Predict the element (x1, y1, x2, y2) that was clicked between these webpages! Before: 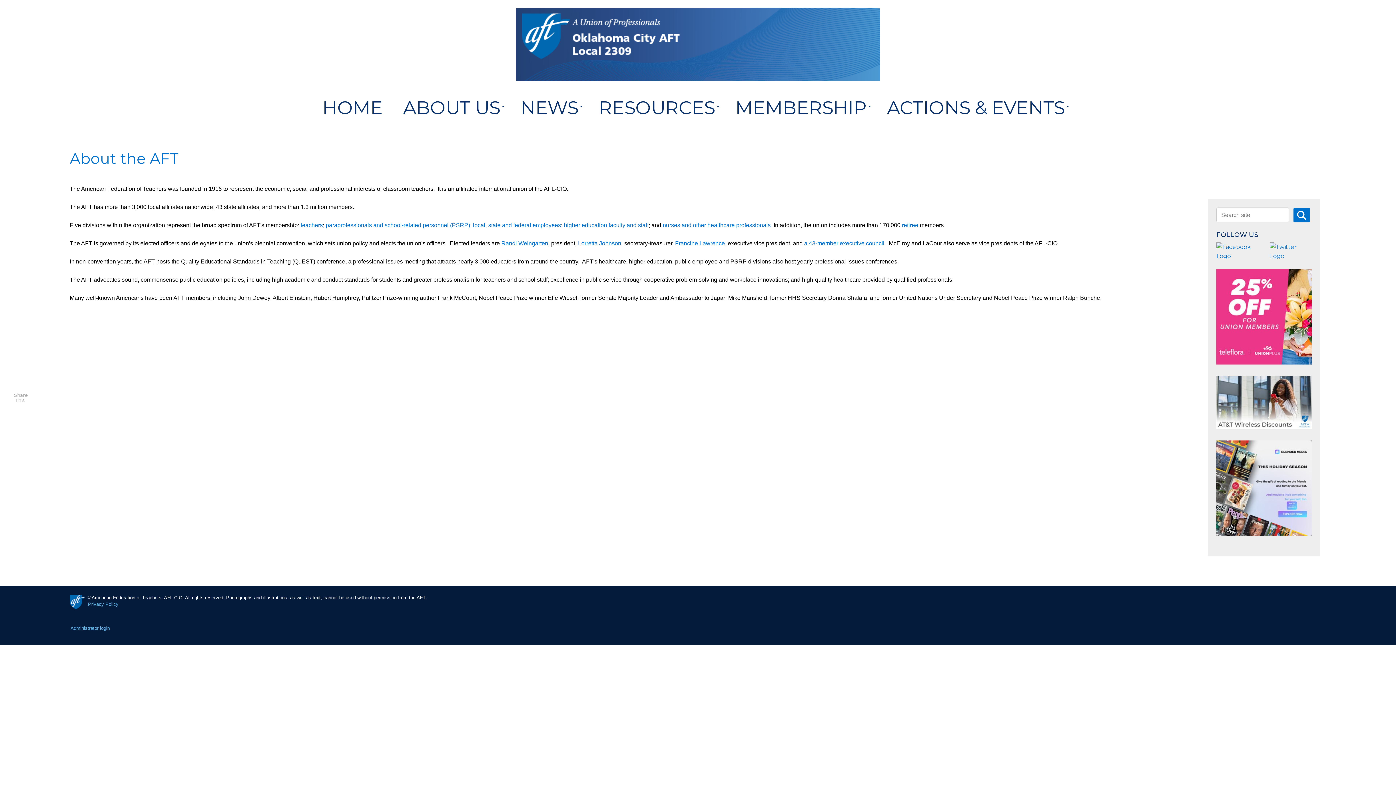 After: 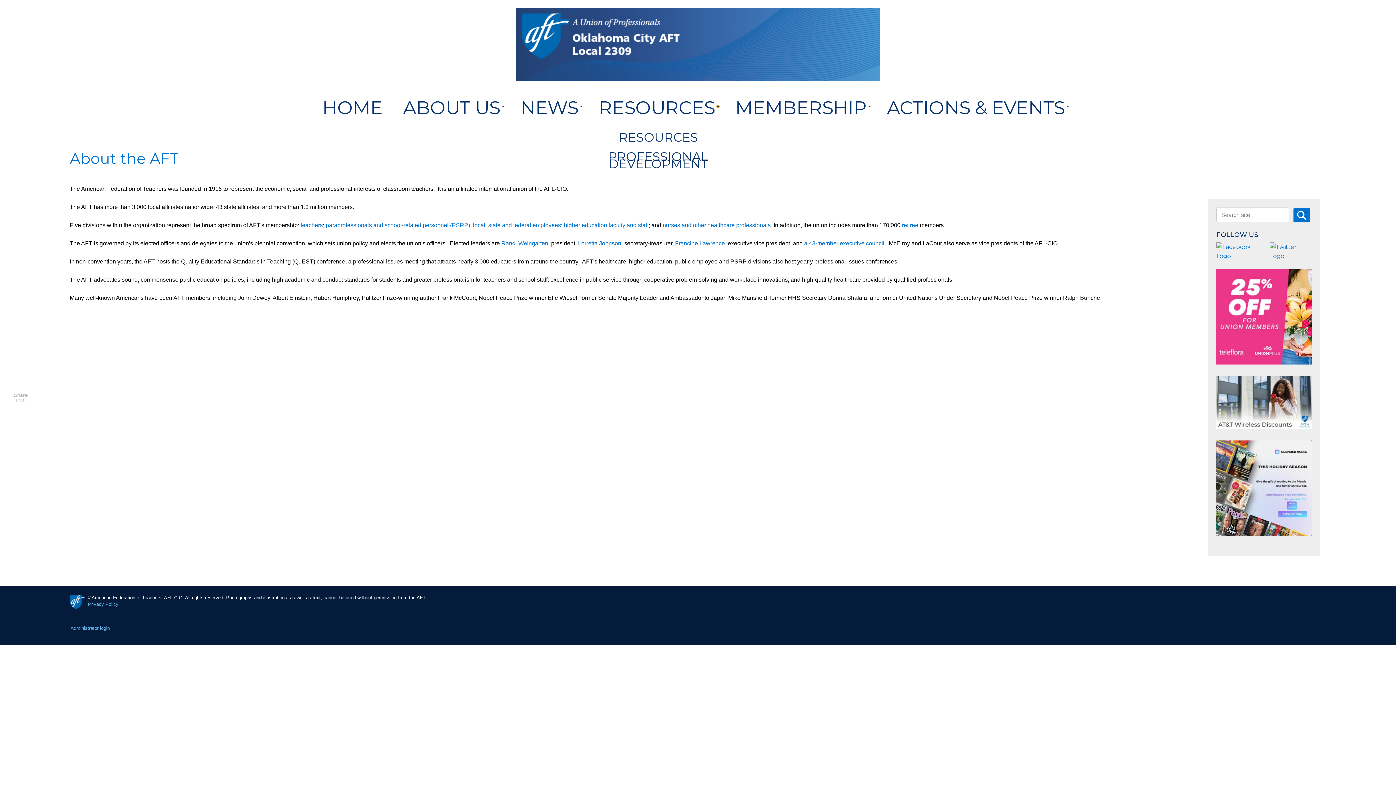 Action: bbox: (716, 105, 719, 107) label: Expand menu